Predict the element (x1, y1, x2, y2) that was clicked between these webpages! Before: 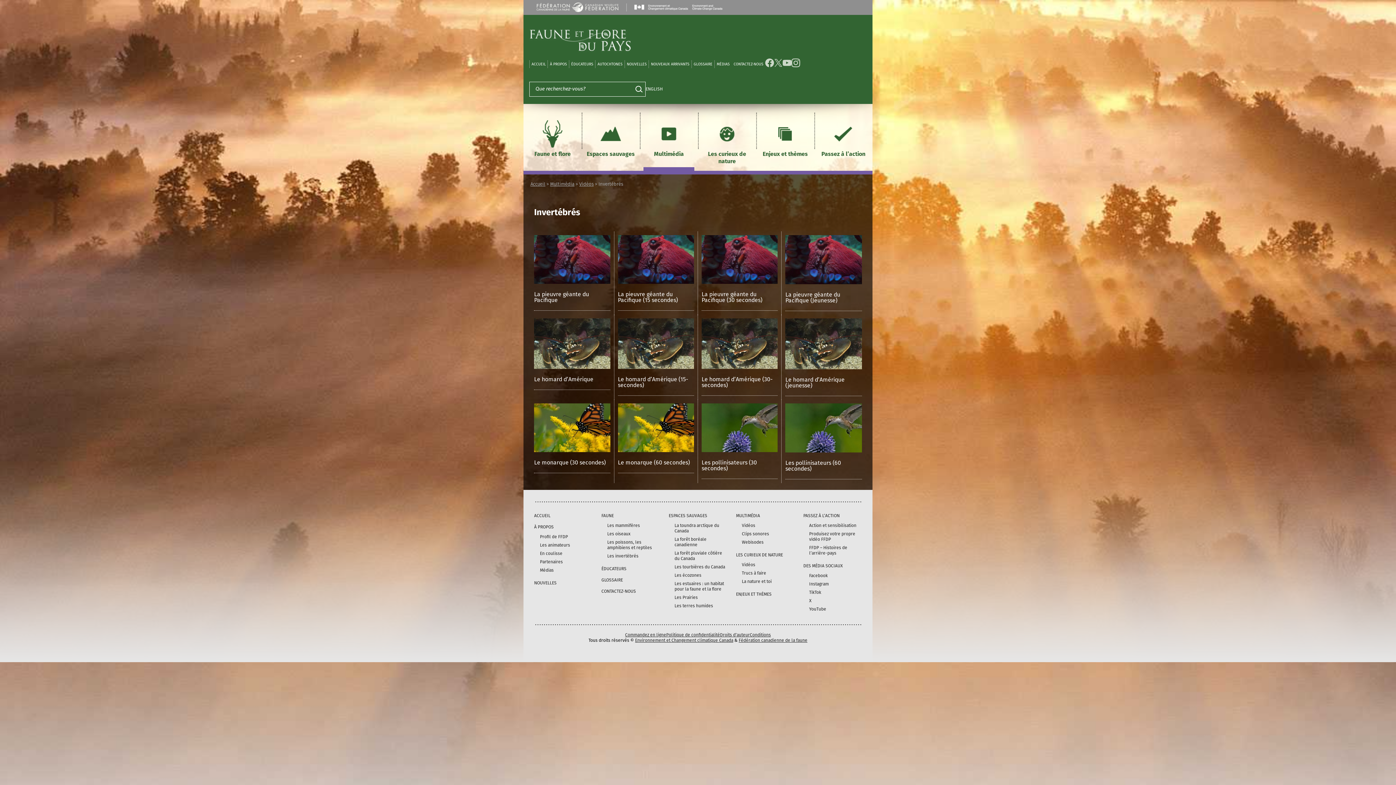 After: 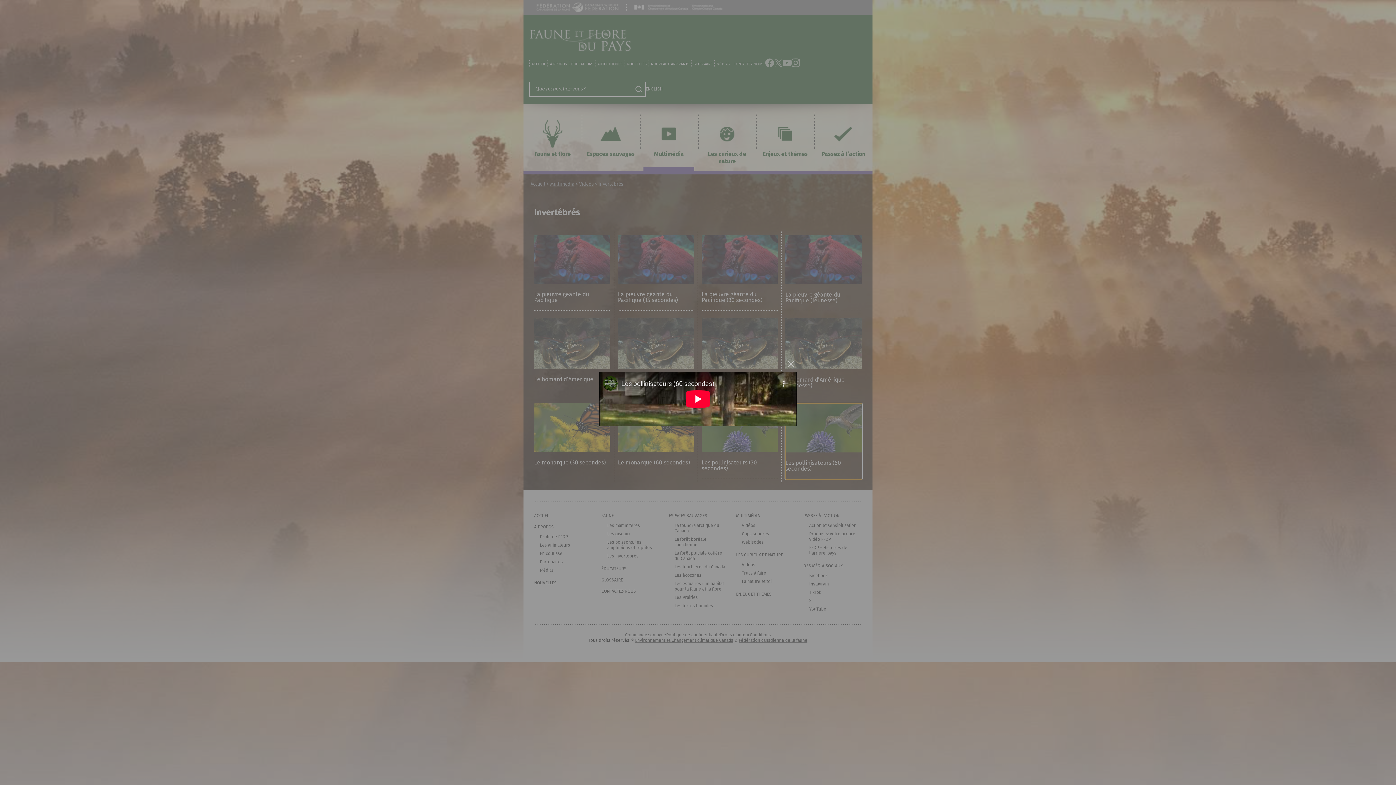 Action: label: Open video: Les pollinisateurs (60 secondes) bbox: (785, 403, 862, 479)